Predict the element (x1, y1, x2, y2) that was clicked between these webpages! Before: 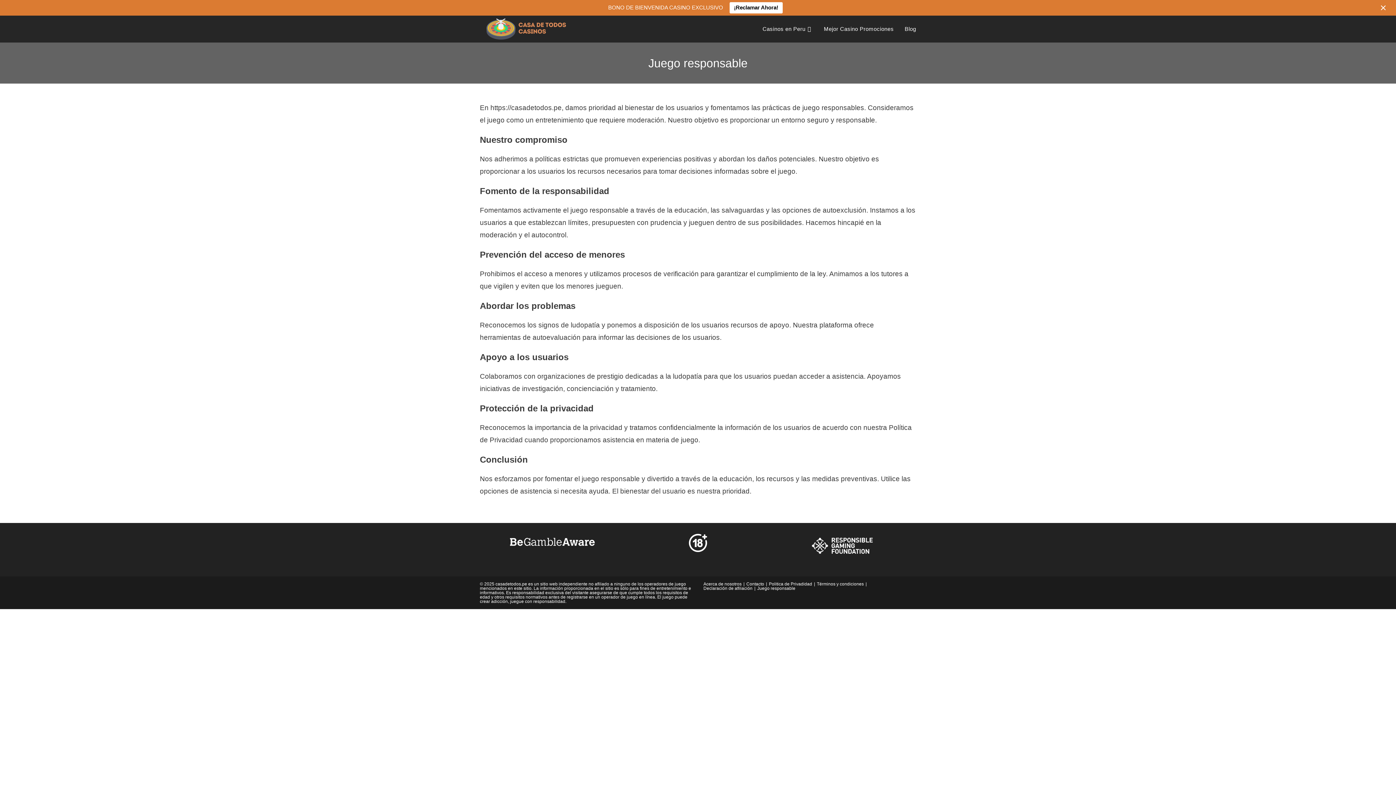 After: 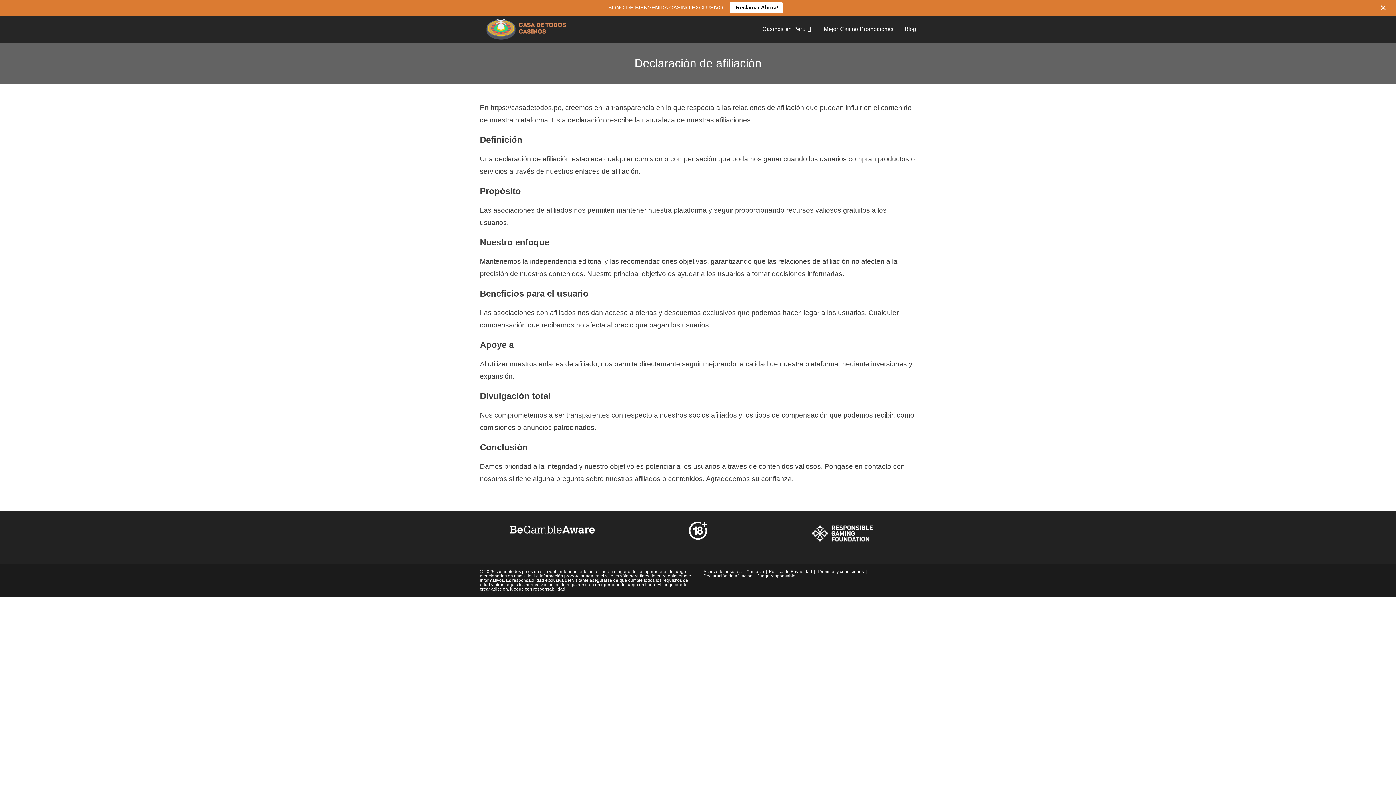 Action: label: Declaración de afiliación bbox: (703, 586, 752, 591)